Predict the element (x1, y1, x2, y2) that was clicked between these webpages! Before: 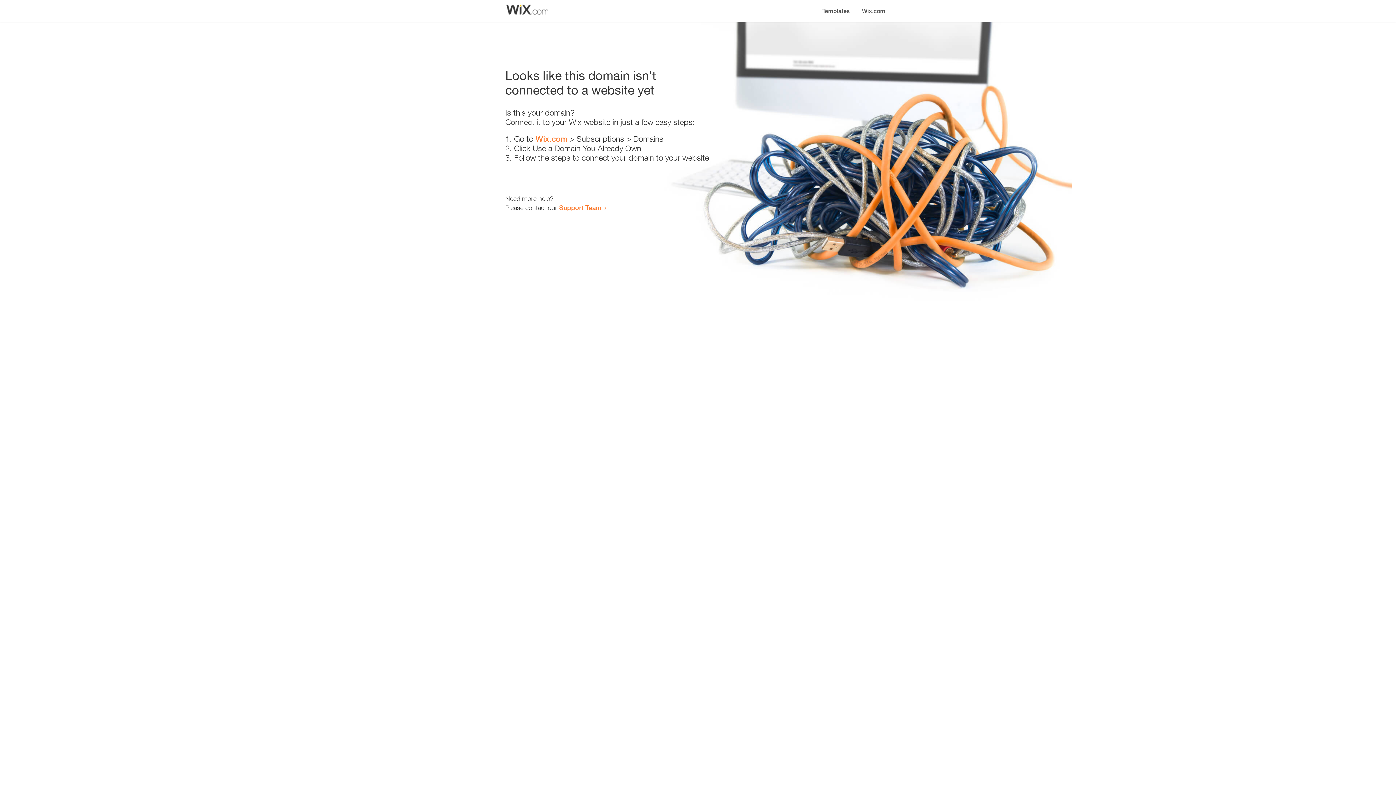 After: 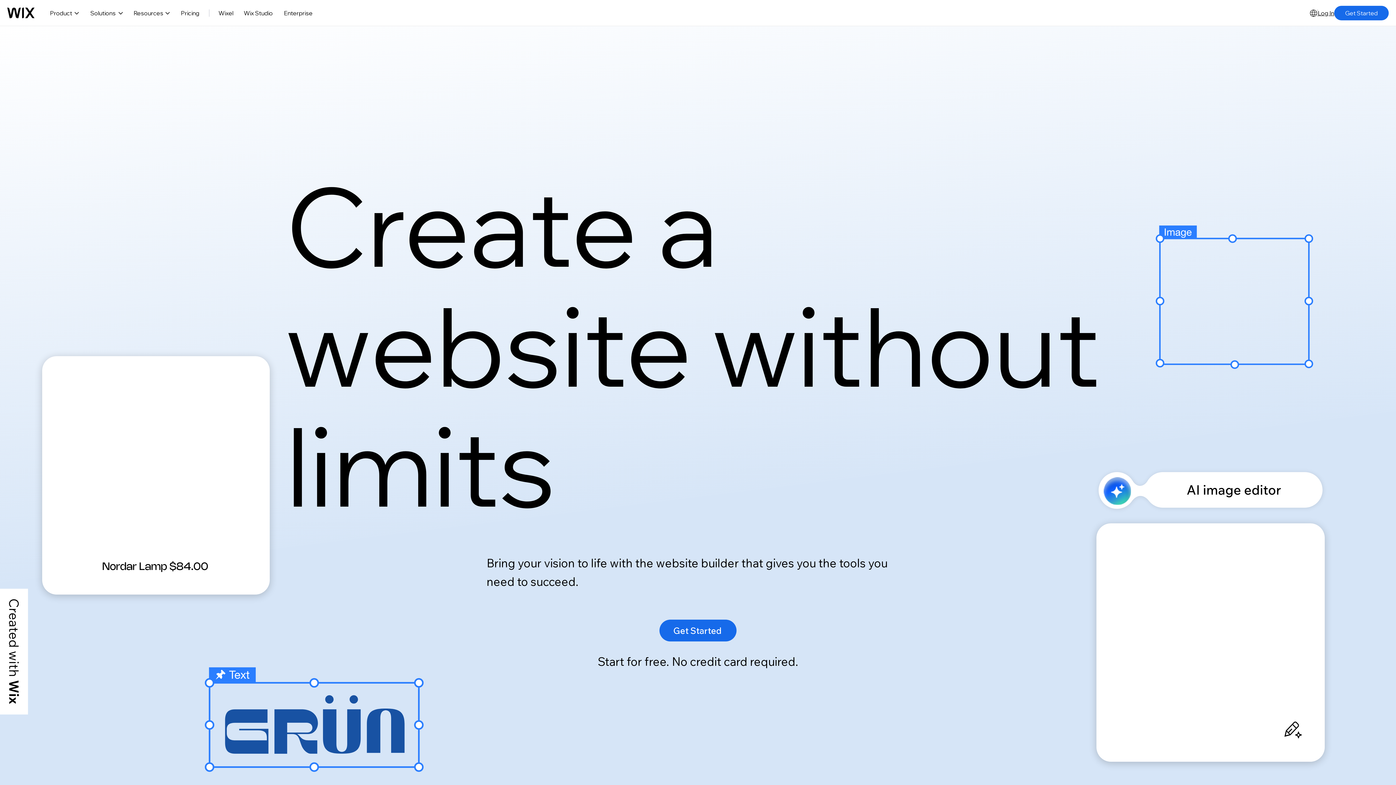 Action: bbox: (535, 134, 567, 143) label: Wix.com